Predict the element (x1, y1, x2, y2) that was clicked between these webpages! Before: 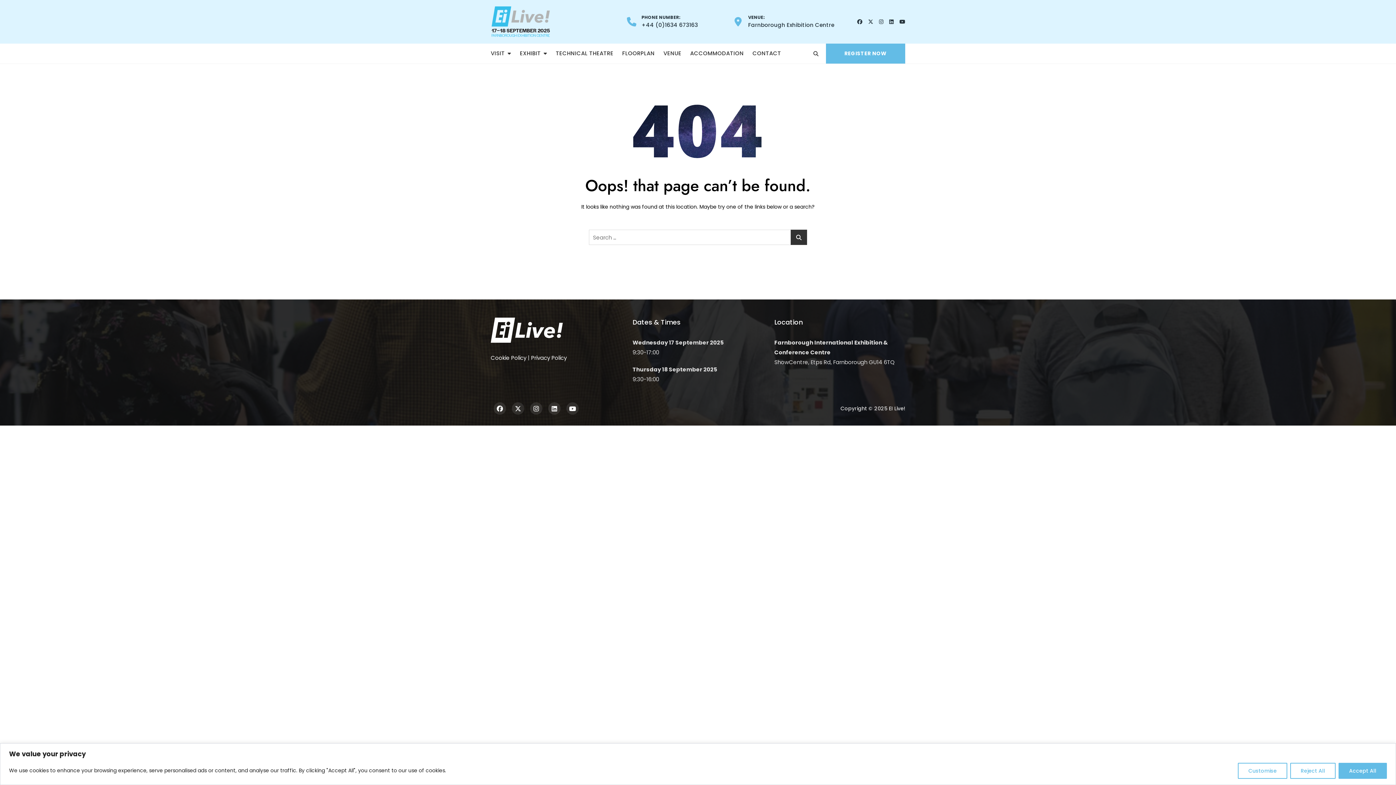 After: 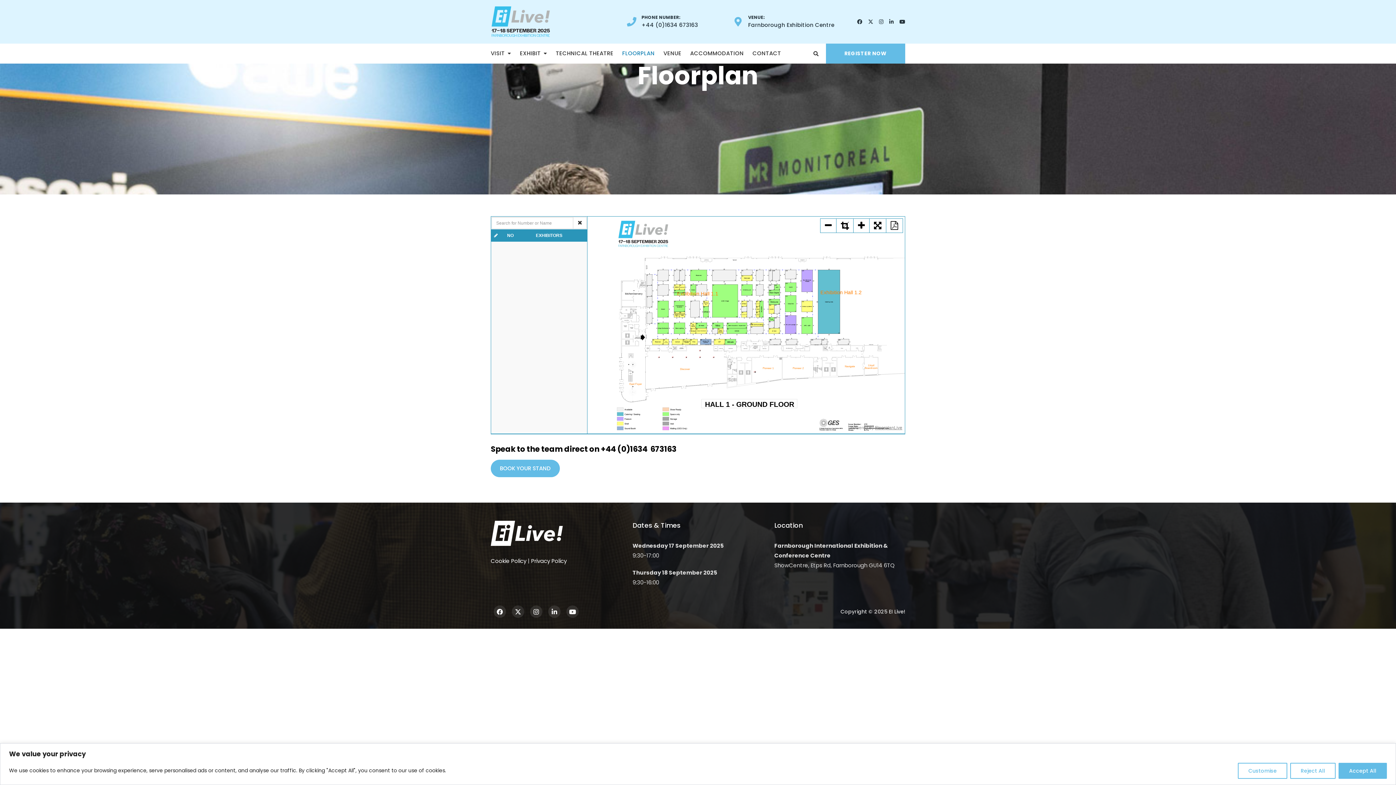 Action: label: FLOORPLAN bbox: (622, 43, 663, 63)